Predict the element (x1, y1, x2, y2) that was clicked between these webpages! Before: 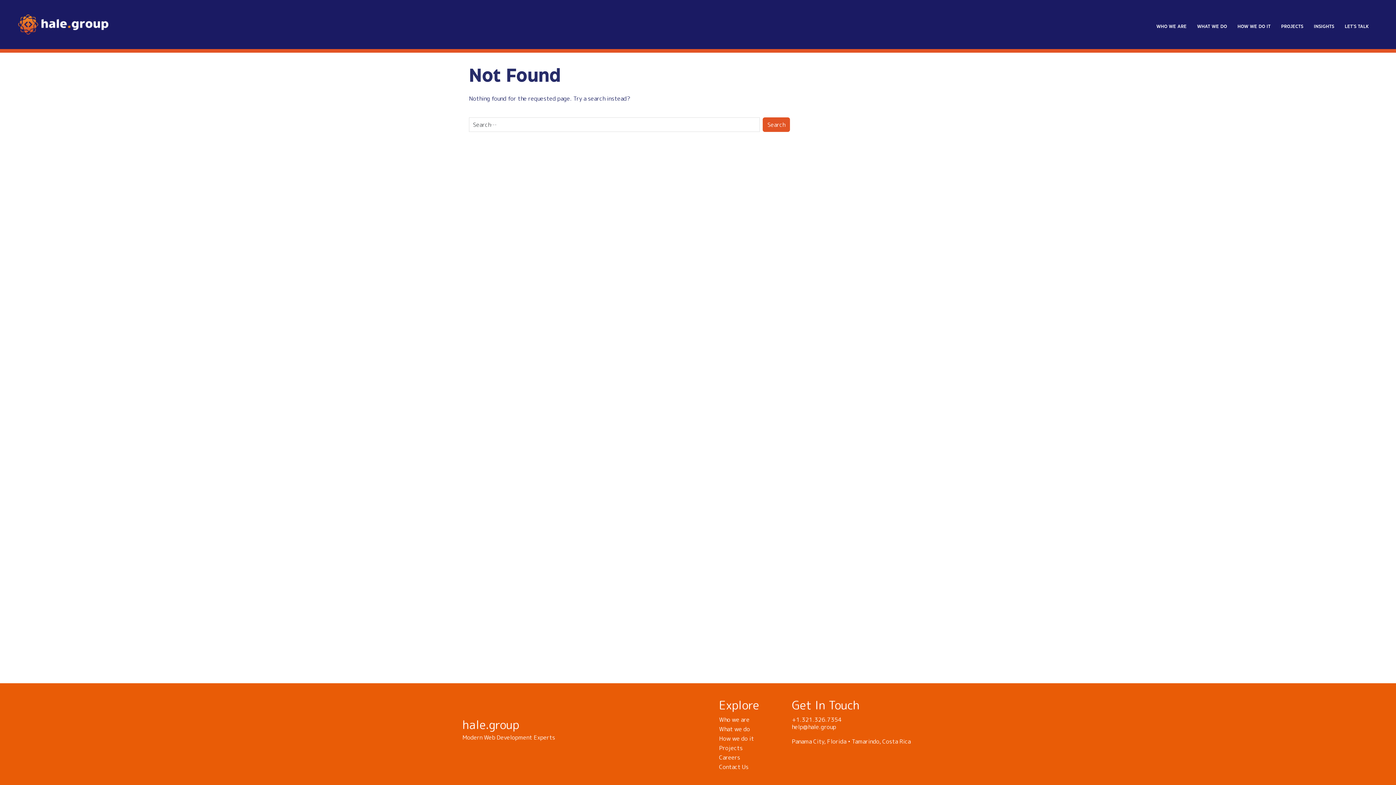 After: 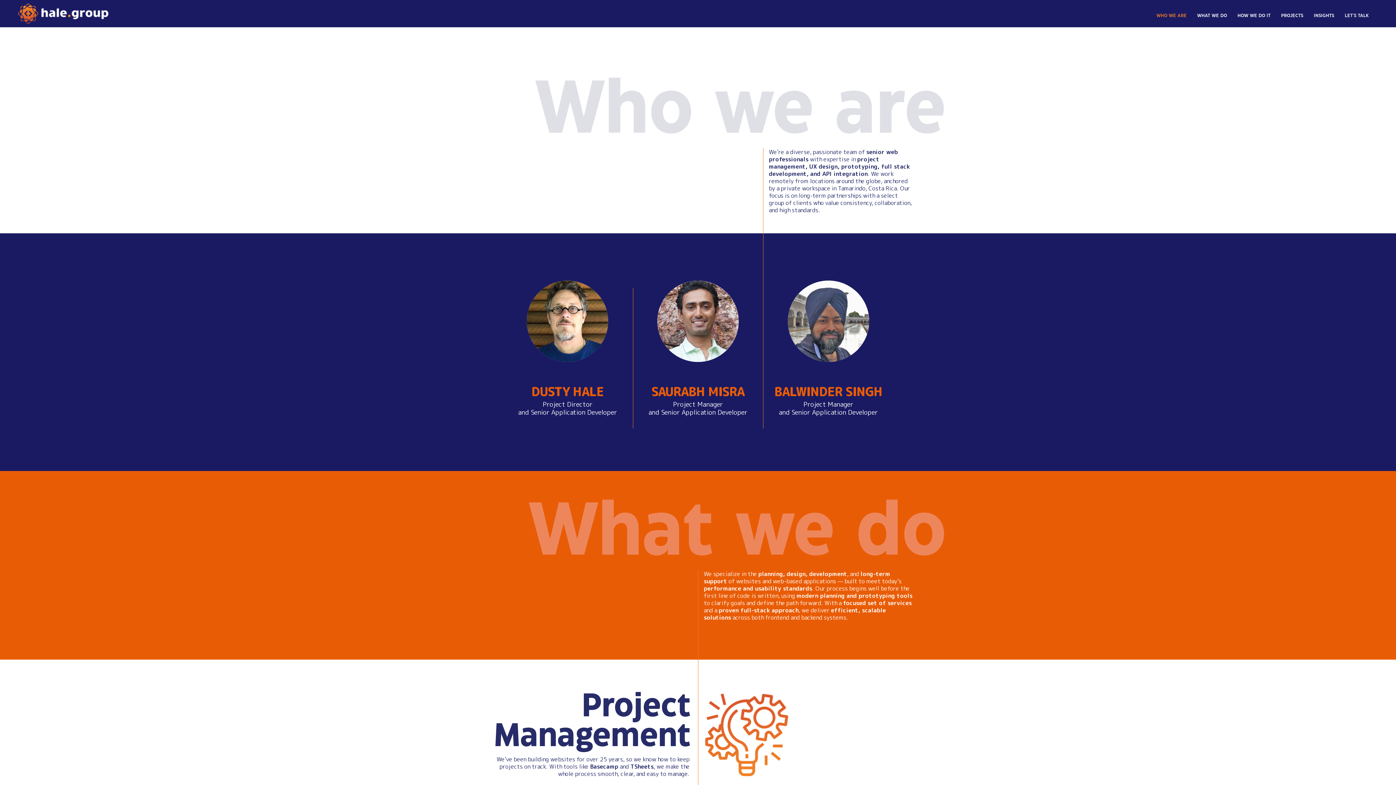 Action: bbox: (719, 716, 749, 724) label: Who we are